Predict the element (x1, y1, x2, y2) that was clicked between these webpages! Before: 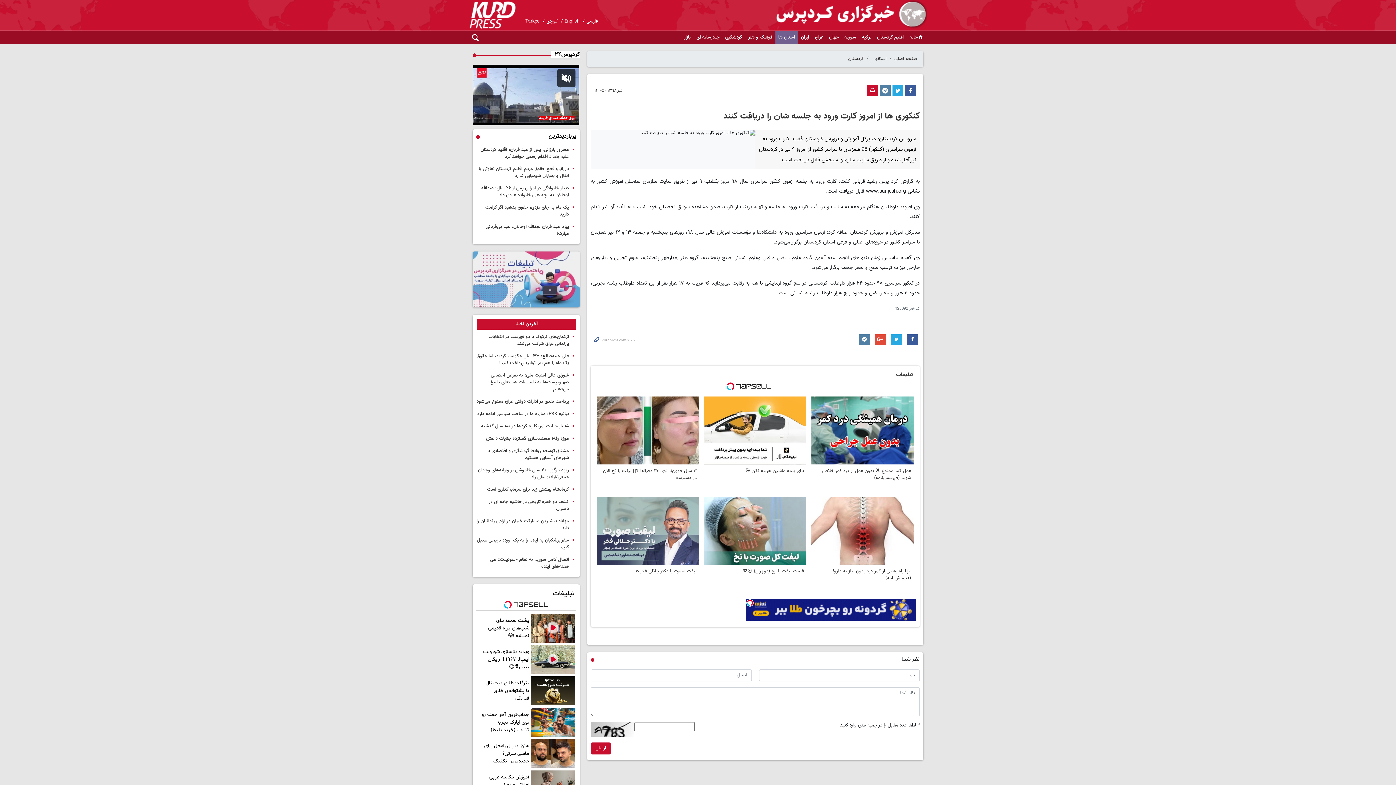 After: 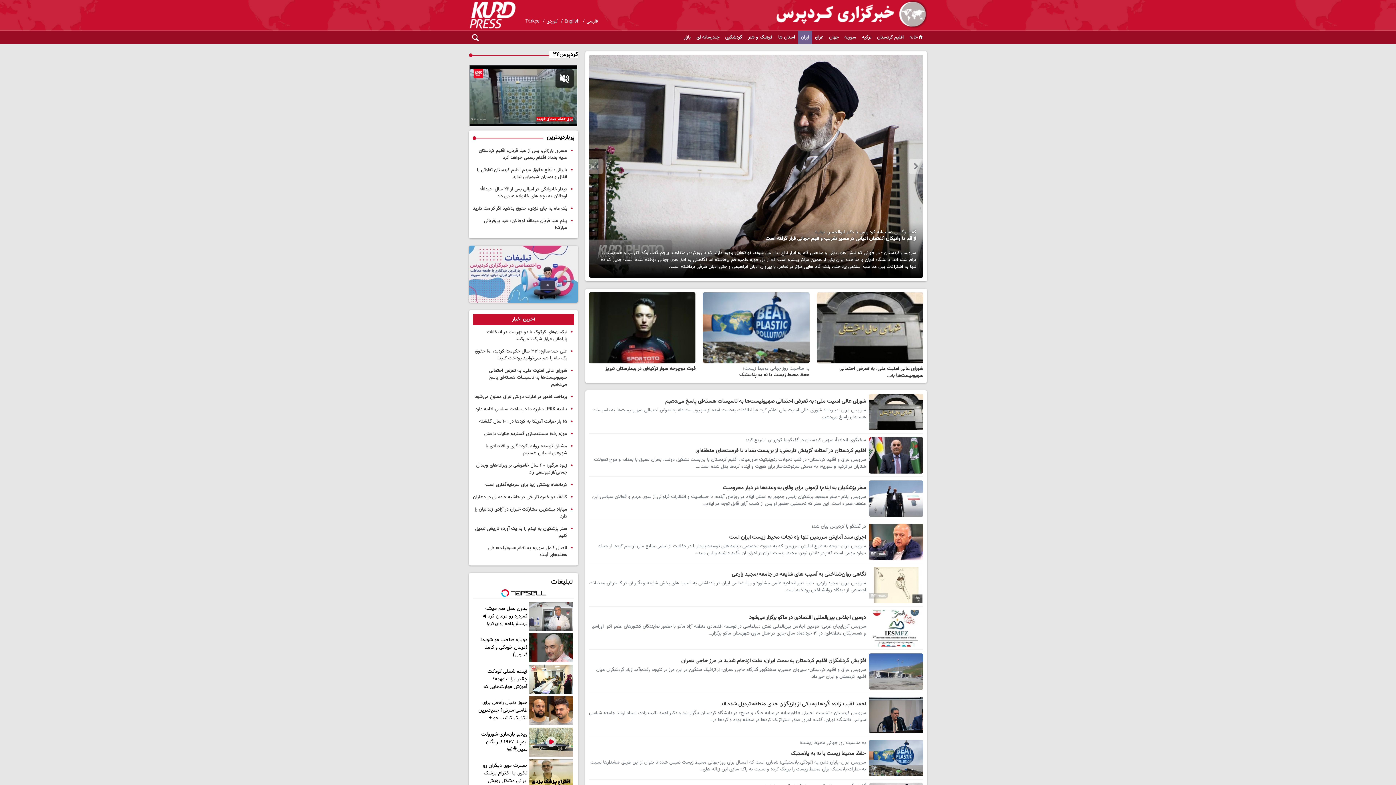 Action: label: ایران bbox: (798, 30, 812, 44)